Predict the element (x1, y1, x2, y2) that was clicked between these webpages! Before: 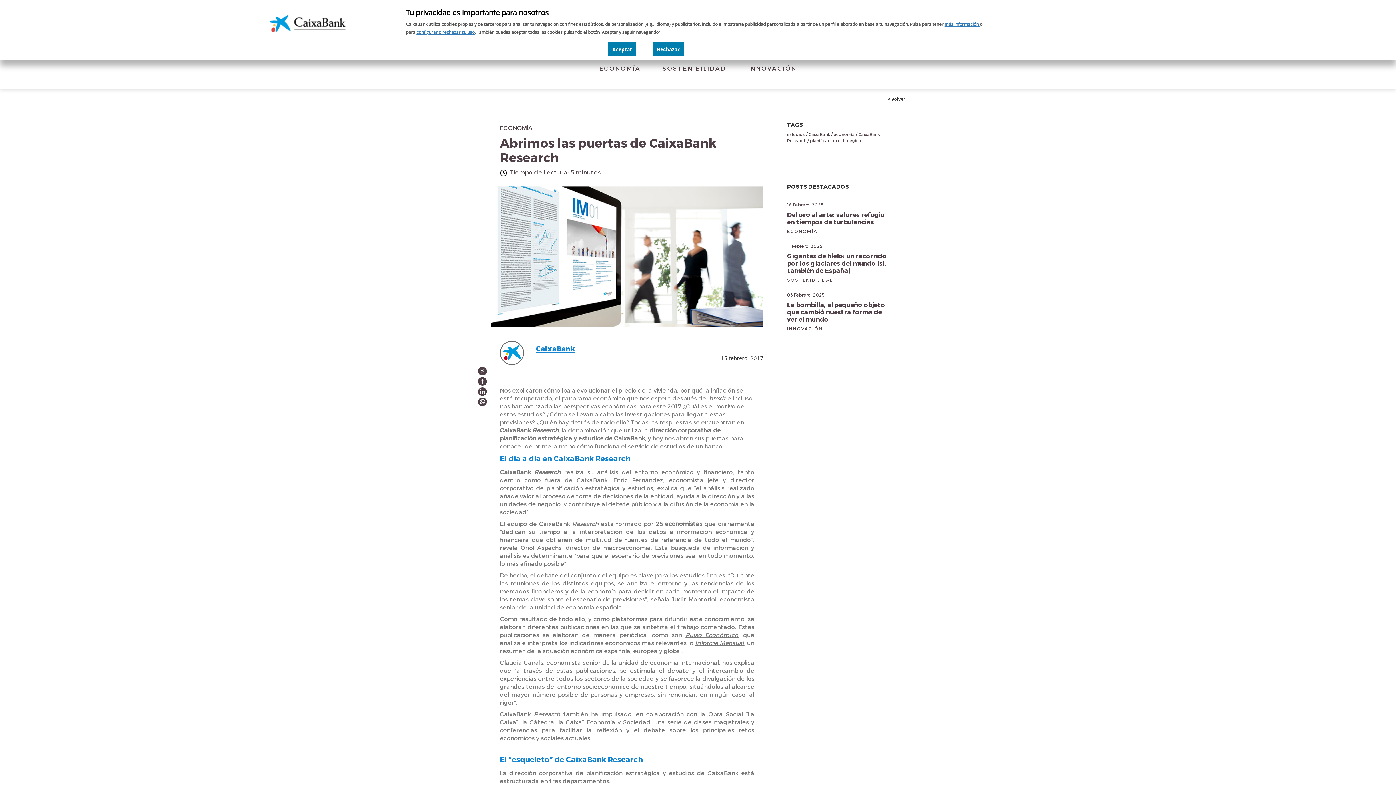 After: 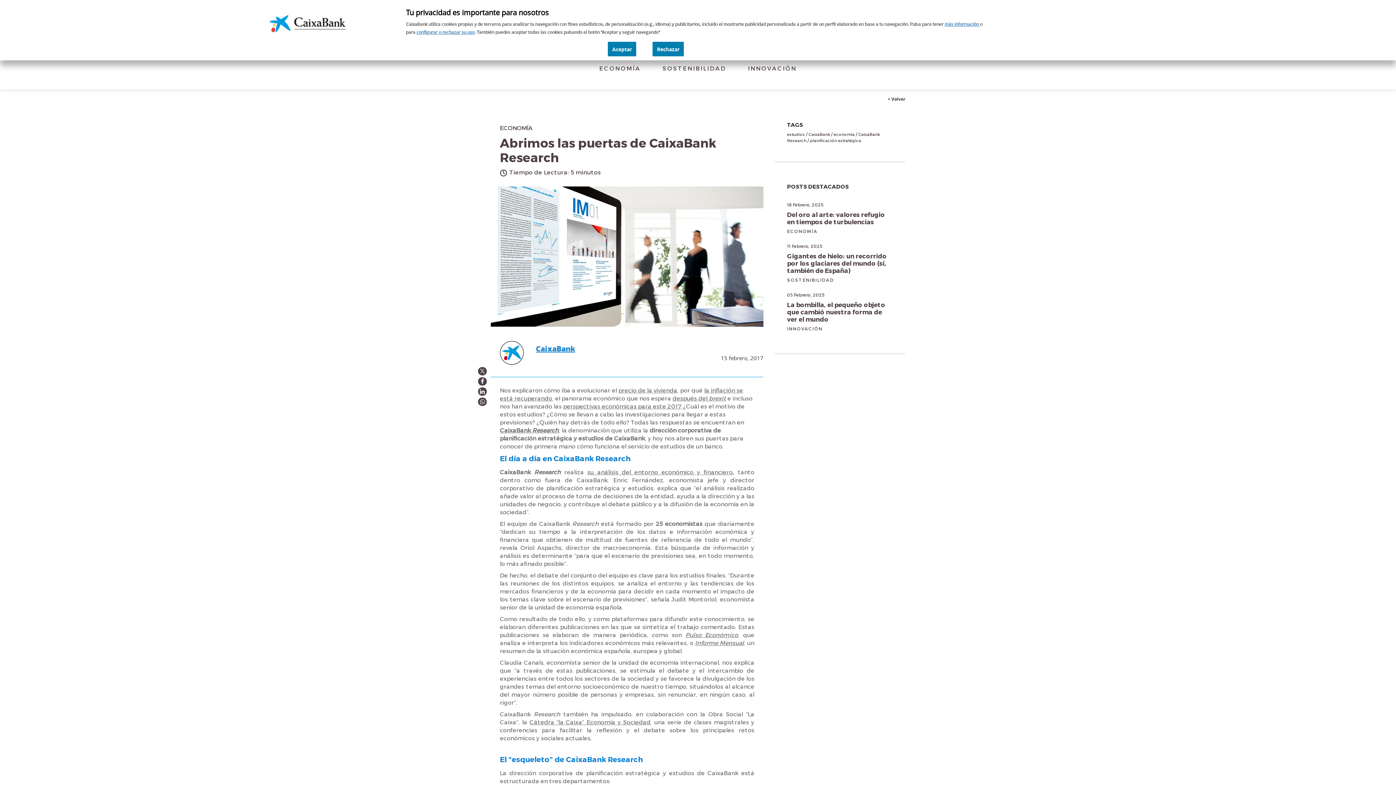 Action: bbox: (685, 631, 738, 638) label: Pulso Económico